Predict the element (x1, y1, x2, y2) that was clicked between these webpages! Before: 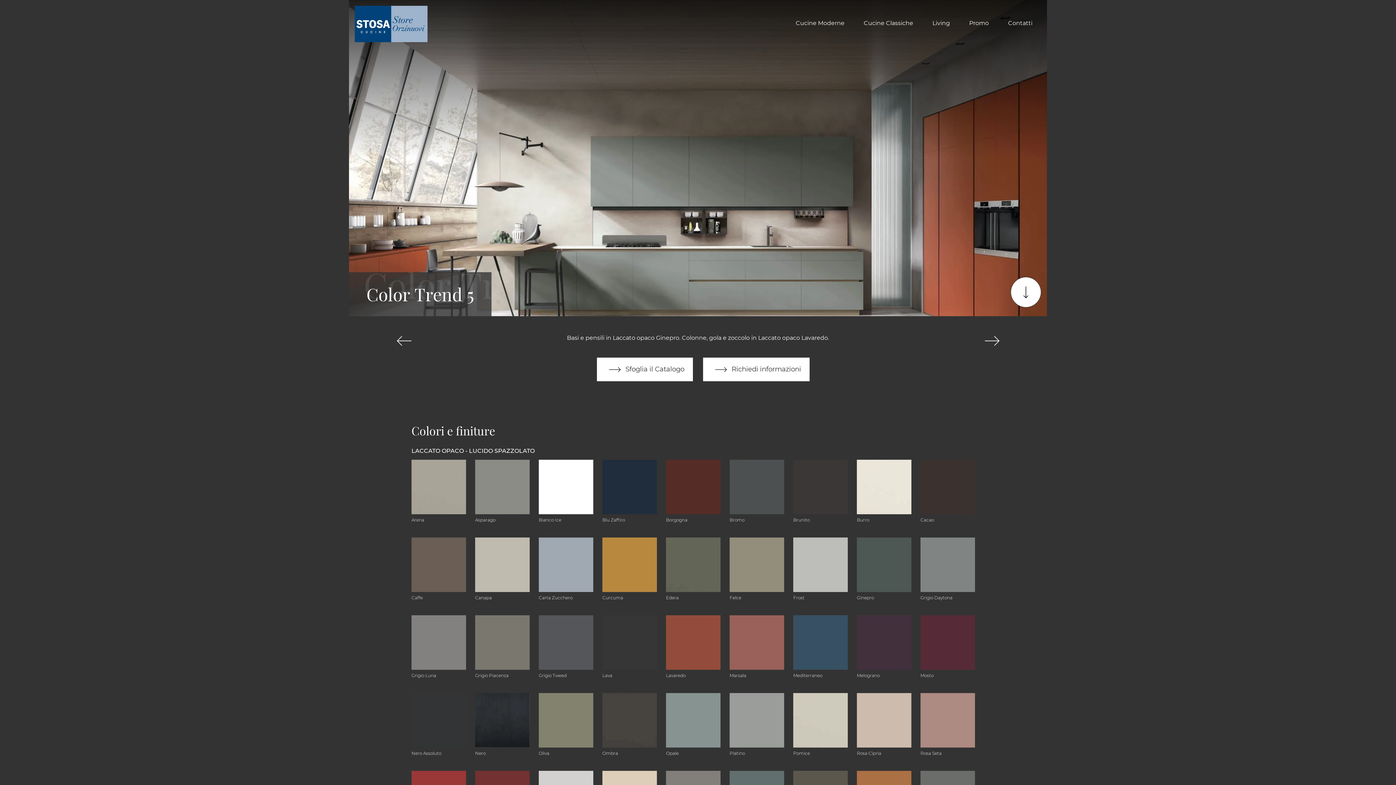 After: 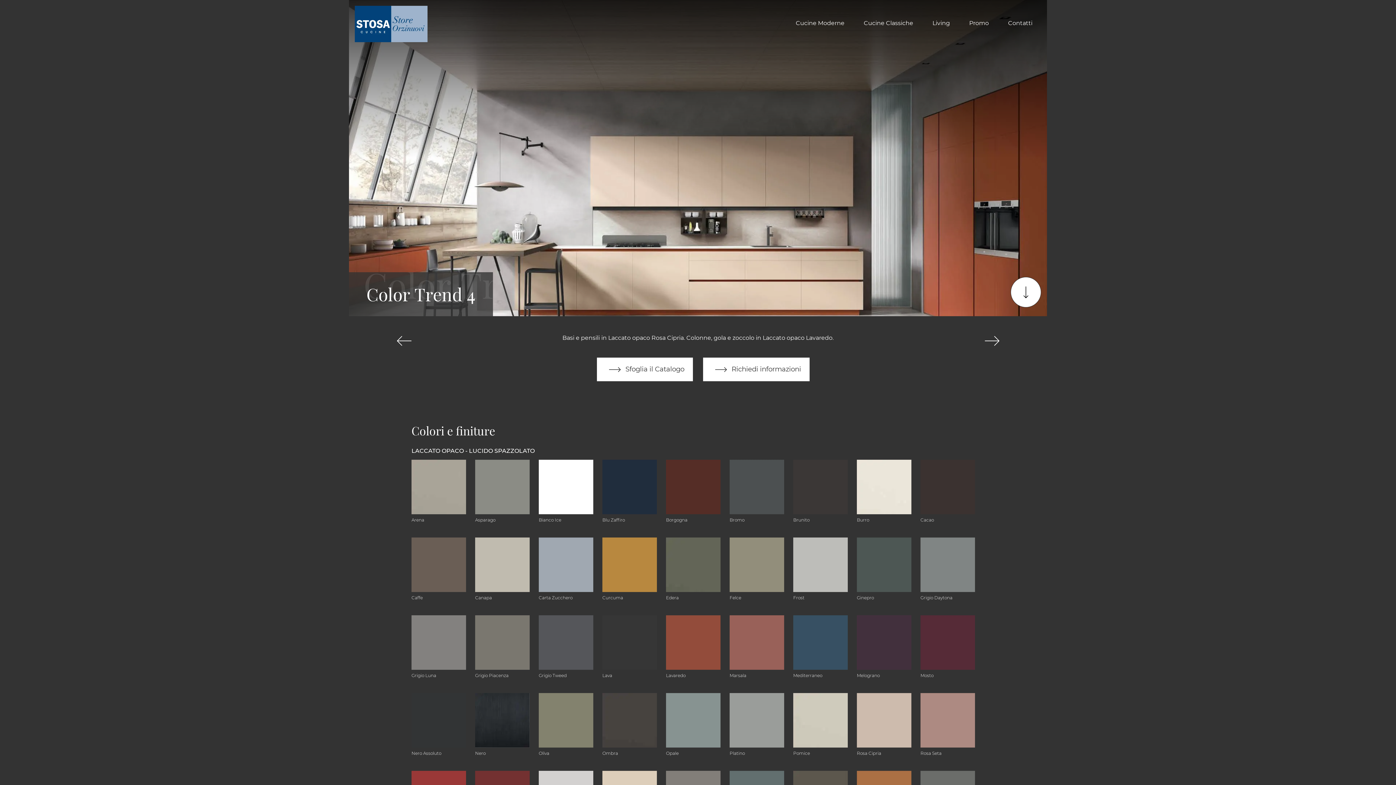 Action: bbox: (366, 333, 441, 348)